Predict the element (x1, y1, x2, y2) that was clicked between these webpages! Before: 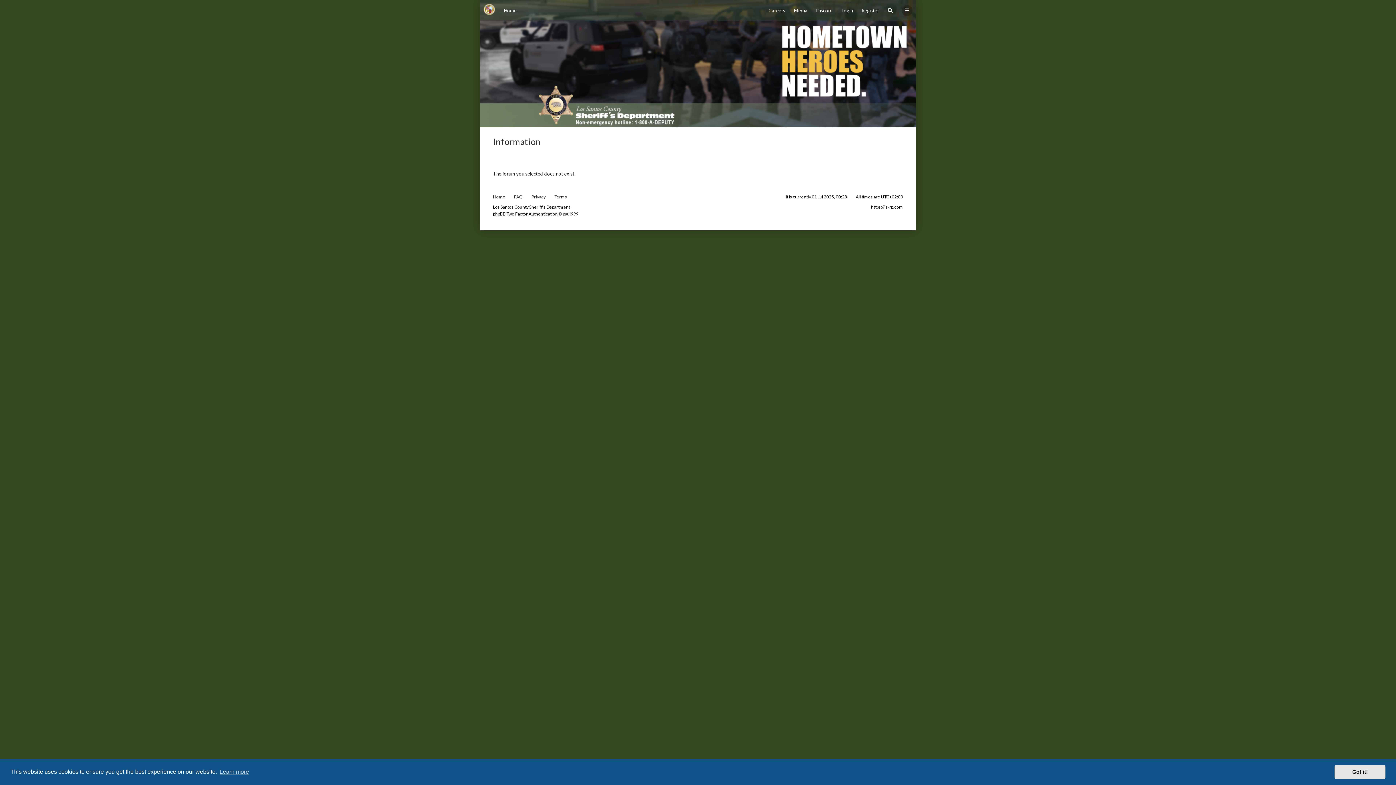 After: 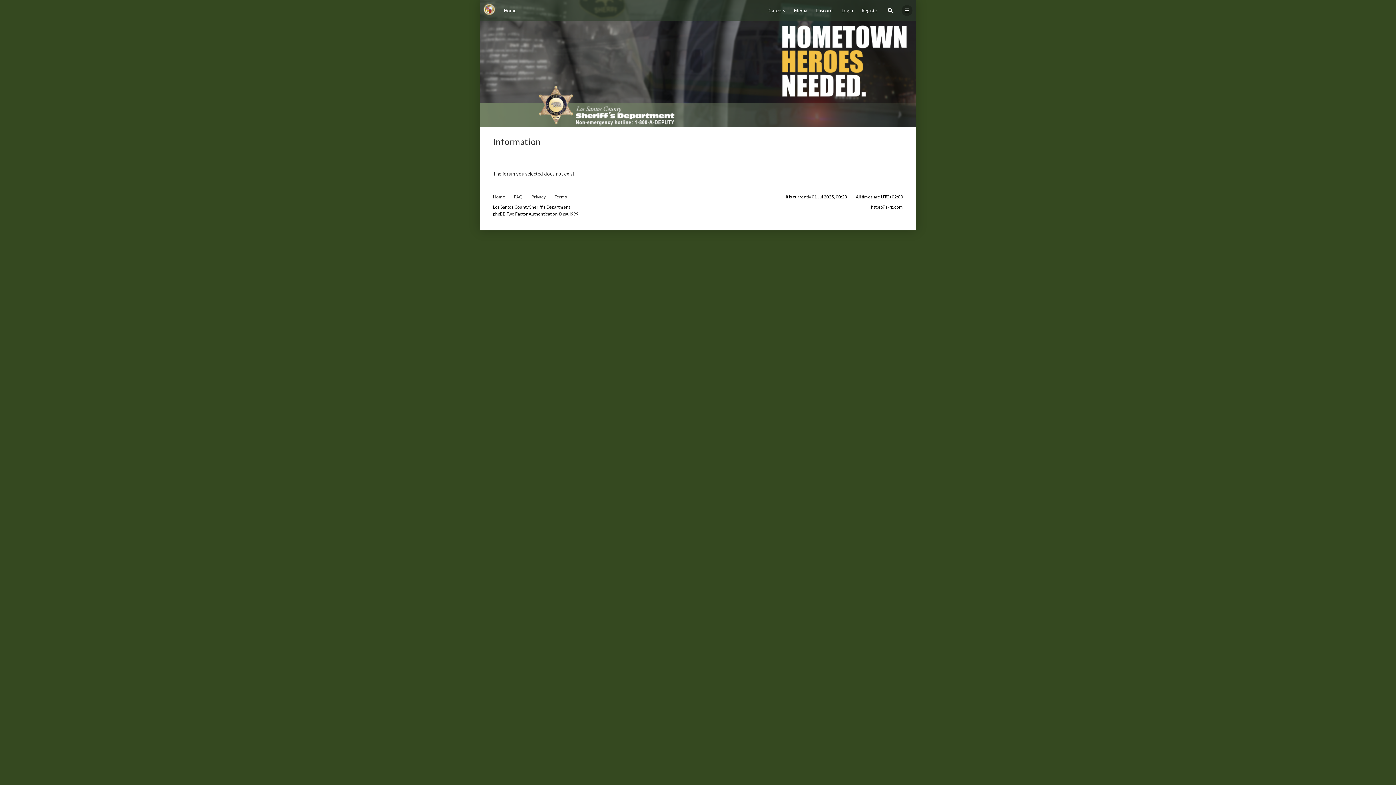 Action: bbox: (1334, 765, 1385, 779) label: dismiss cookie message